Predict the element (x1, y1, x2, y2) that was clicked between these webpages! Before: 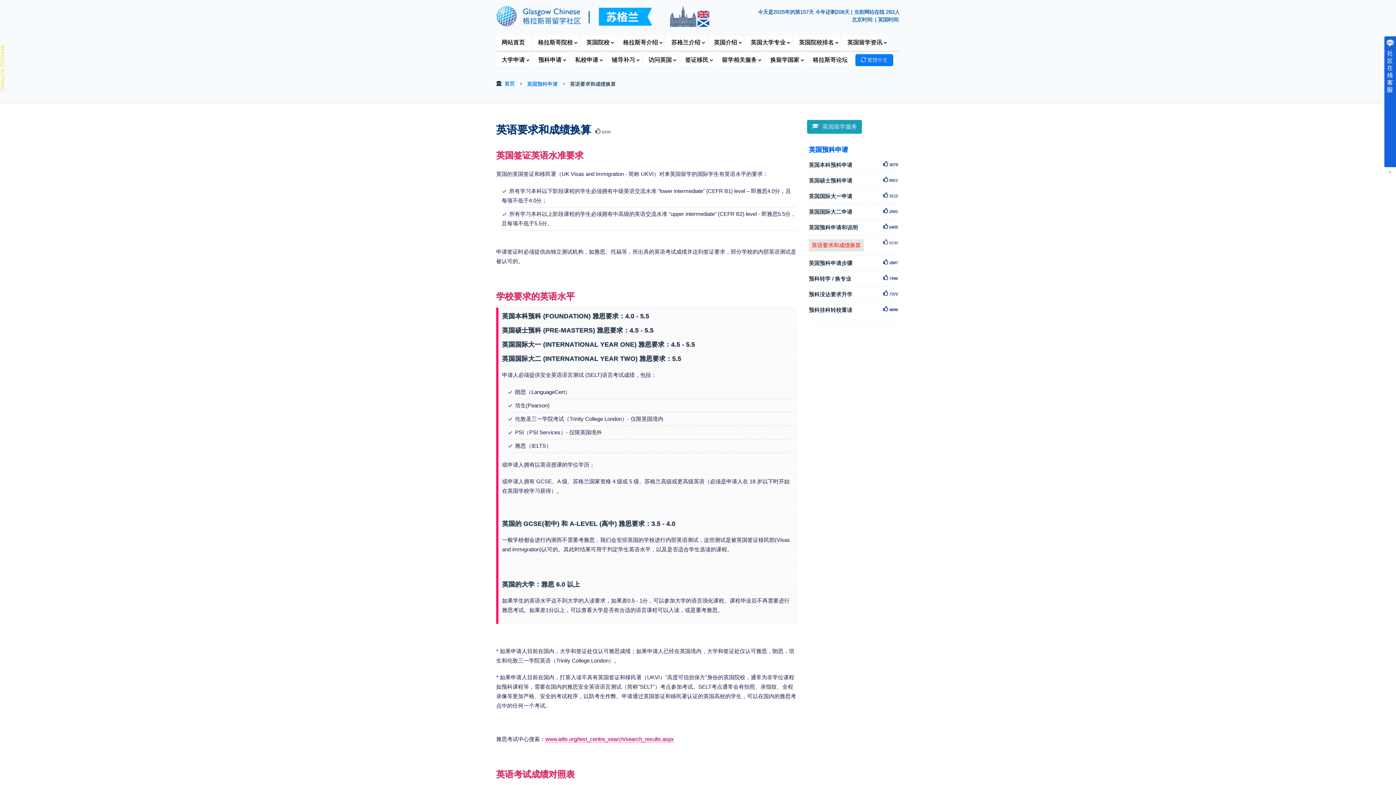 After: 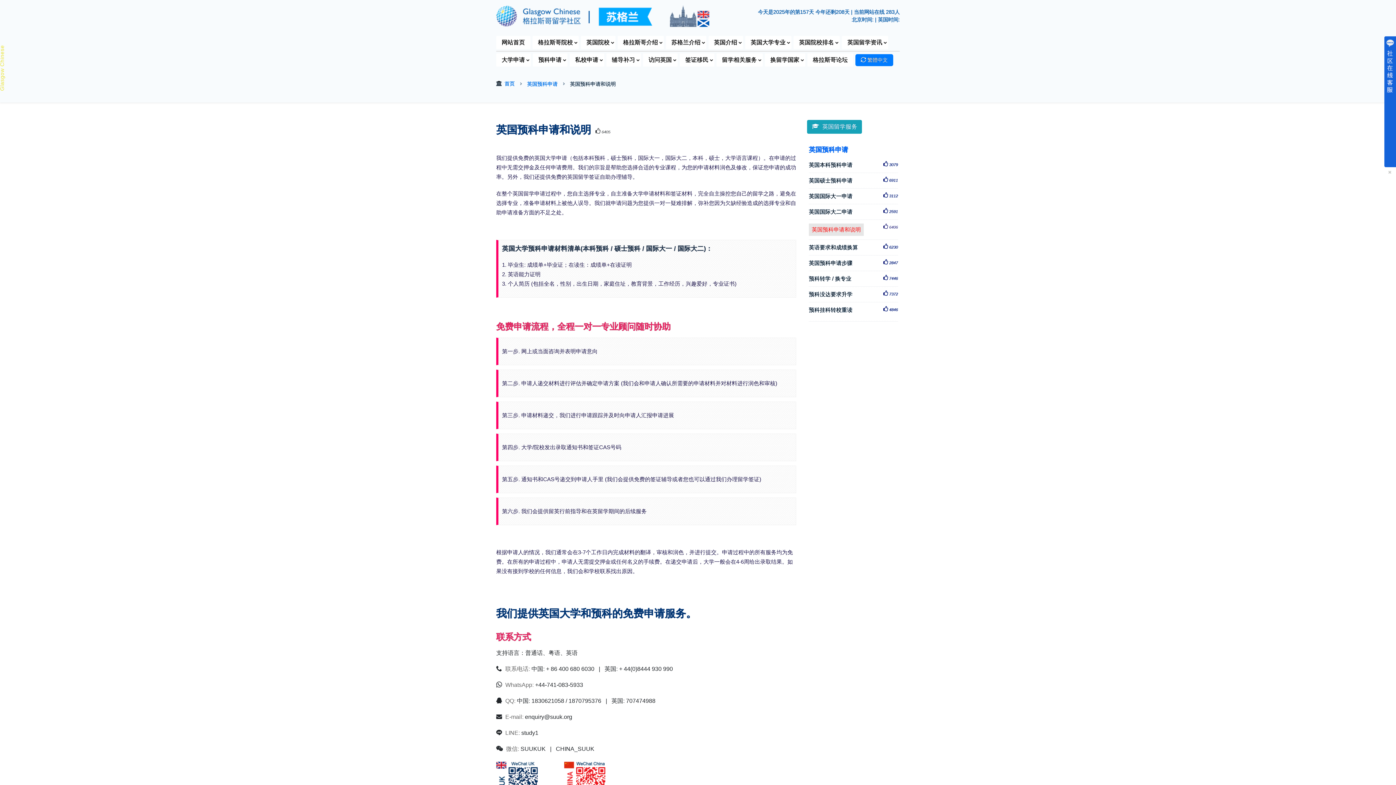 Action: bbox: (809, 223, 898, 231) label: 英国预科申请和说明
 6405